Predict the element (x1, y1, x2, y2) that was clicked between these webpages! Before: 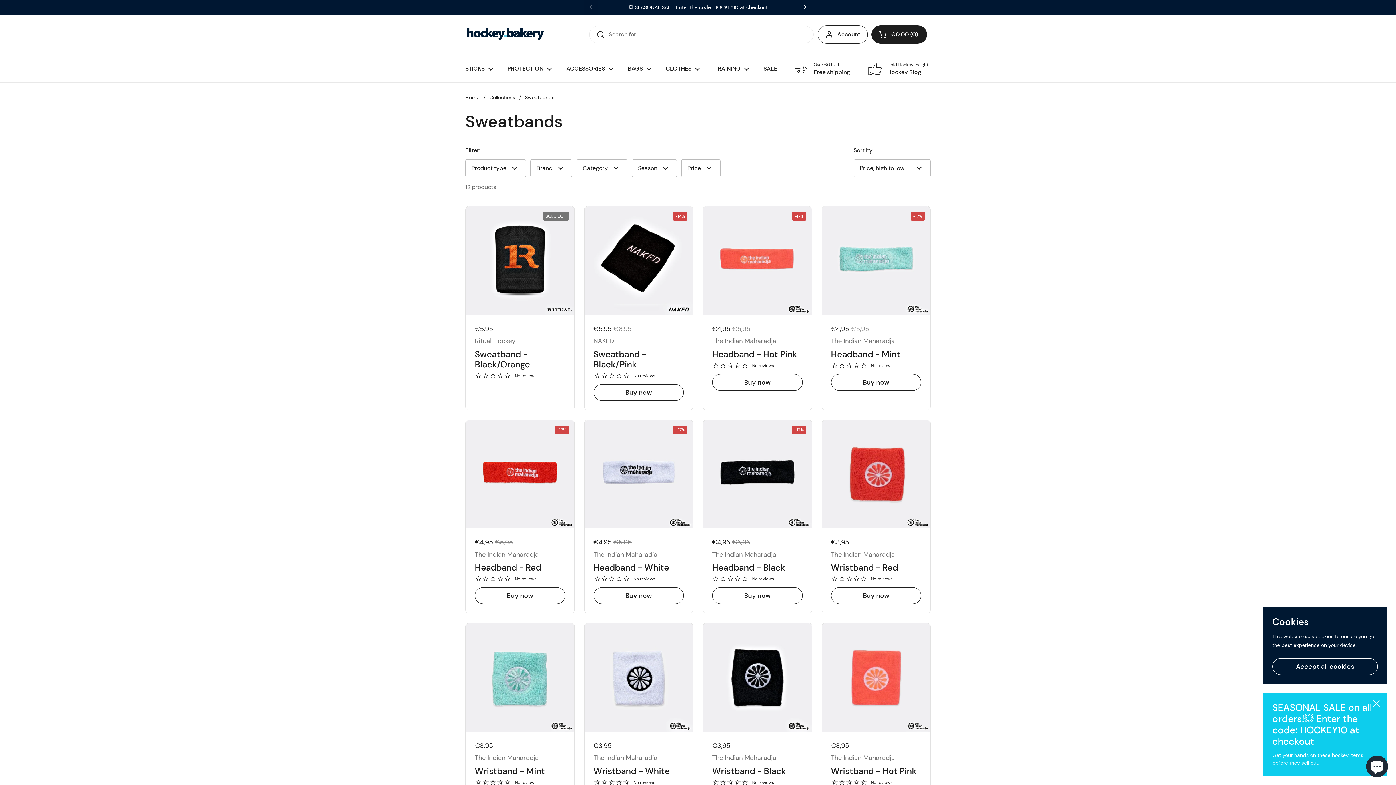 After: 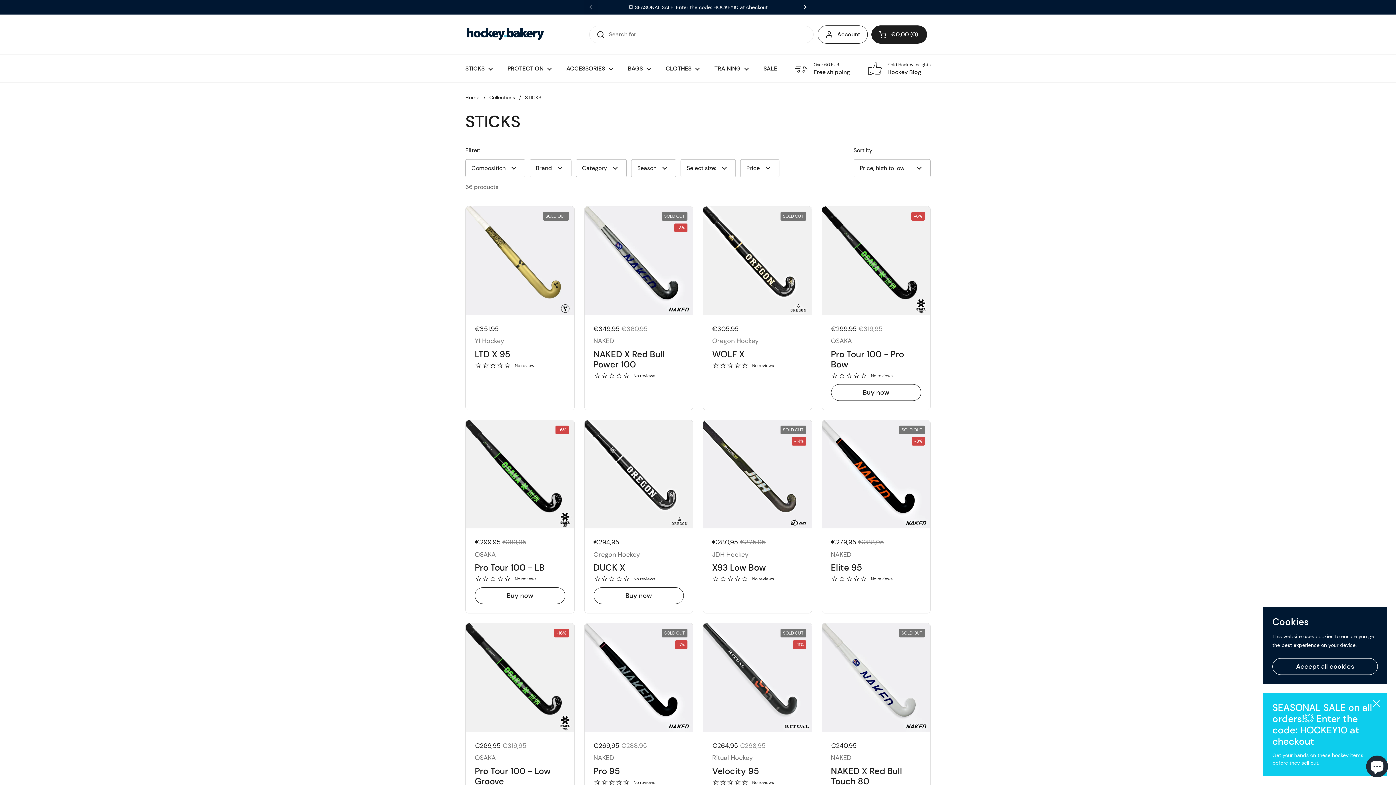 Action: bbox: (458, 60, 500, 77) label: STICKS